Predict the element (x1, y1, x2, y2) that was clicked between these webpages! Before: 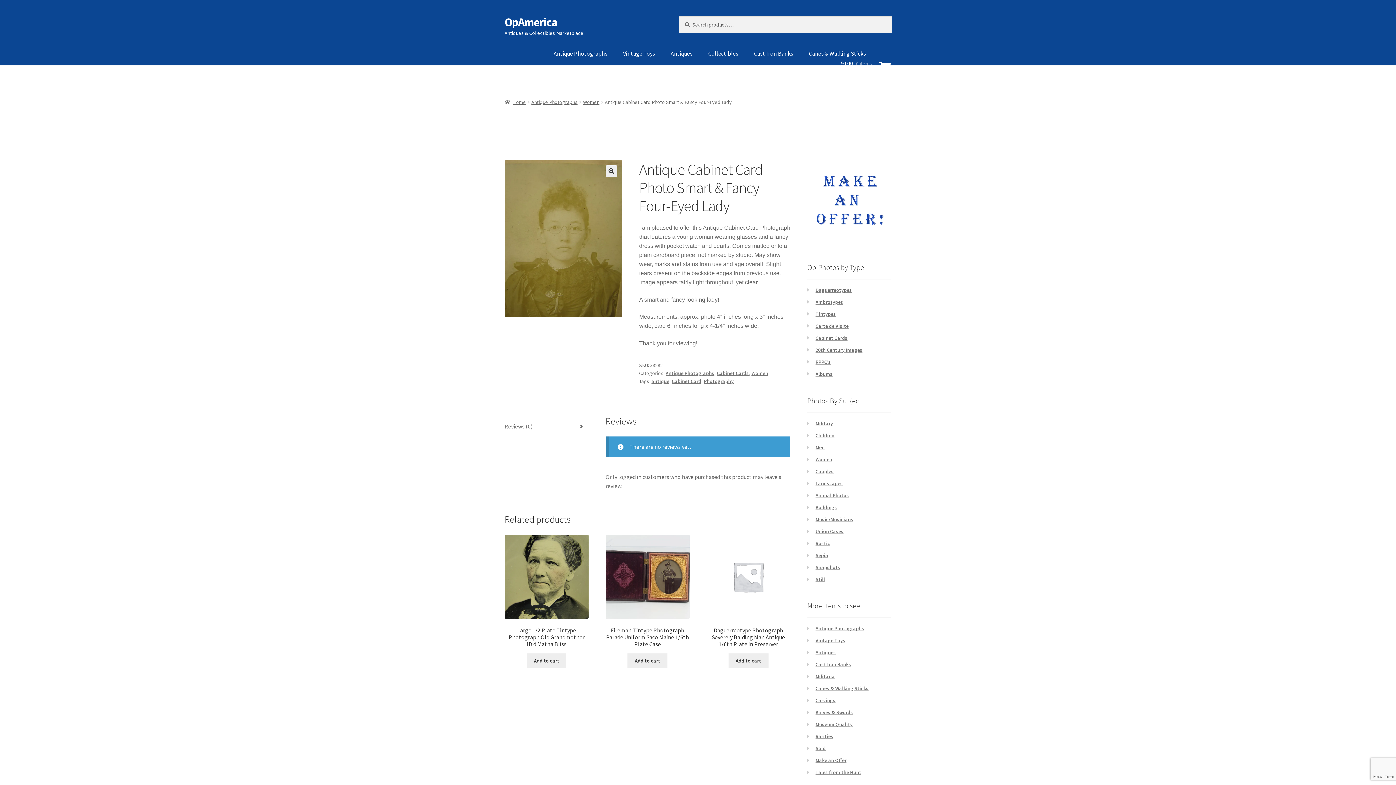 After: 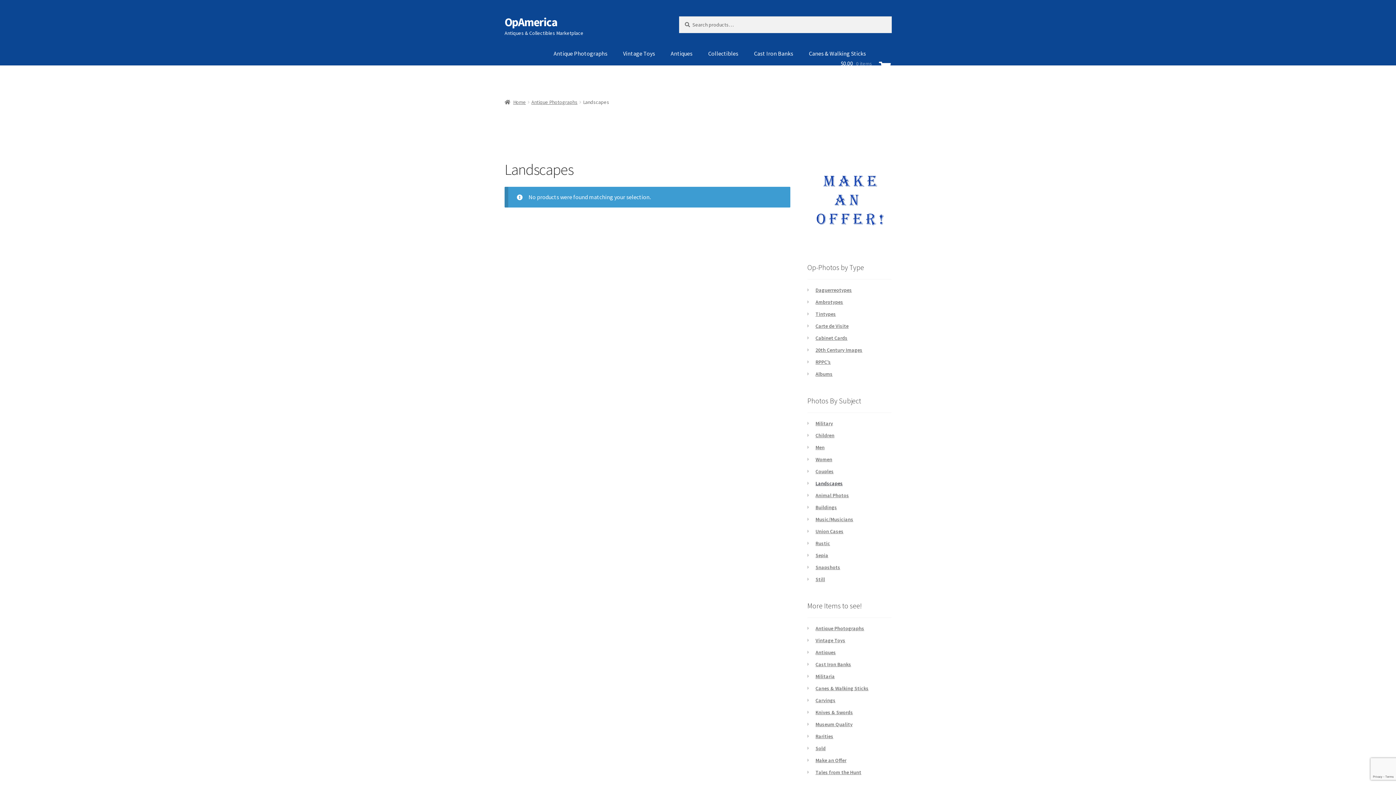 Action: bbox: (815, 480, 843, 486) label: Landscapes